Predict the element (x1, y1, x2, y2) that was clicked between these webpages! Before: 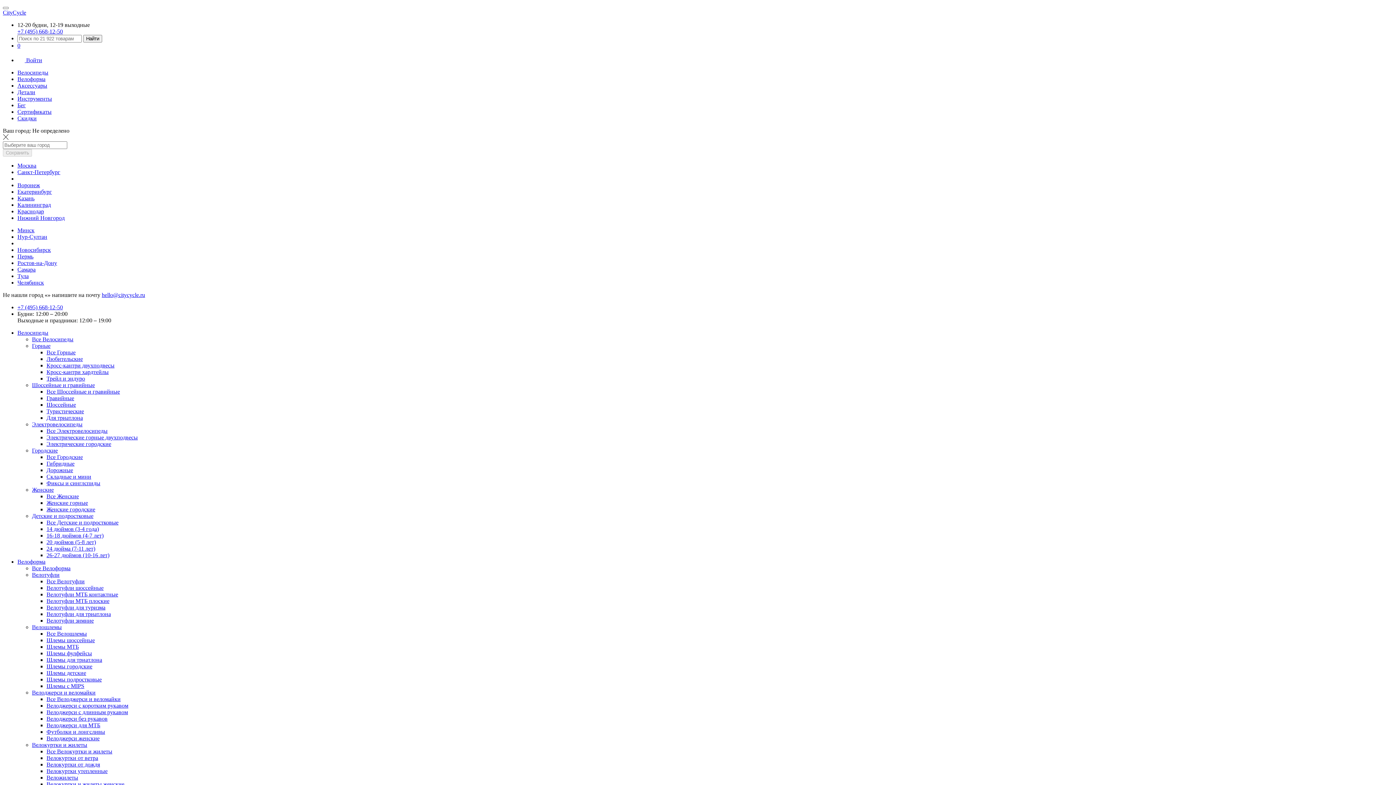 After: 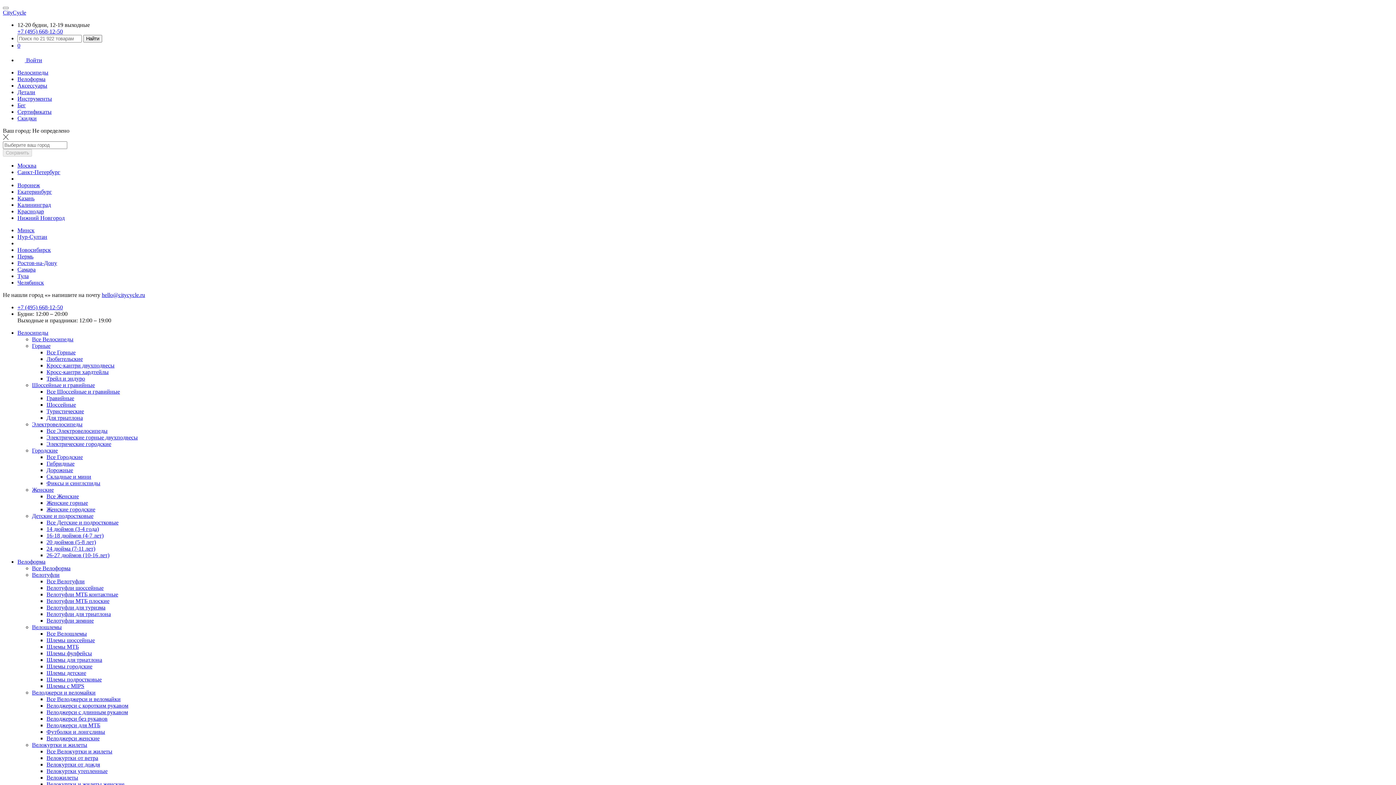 Action: bbox: (46, 552, 109, 558) label: 26-27 дюймов (10-16 лет)